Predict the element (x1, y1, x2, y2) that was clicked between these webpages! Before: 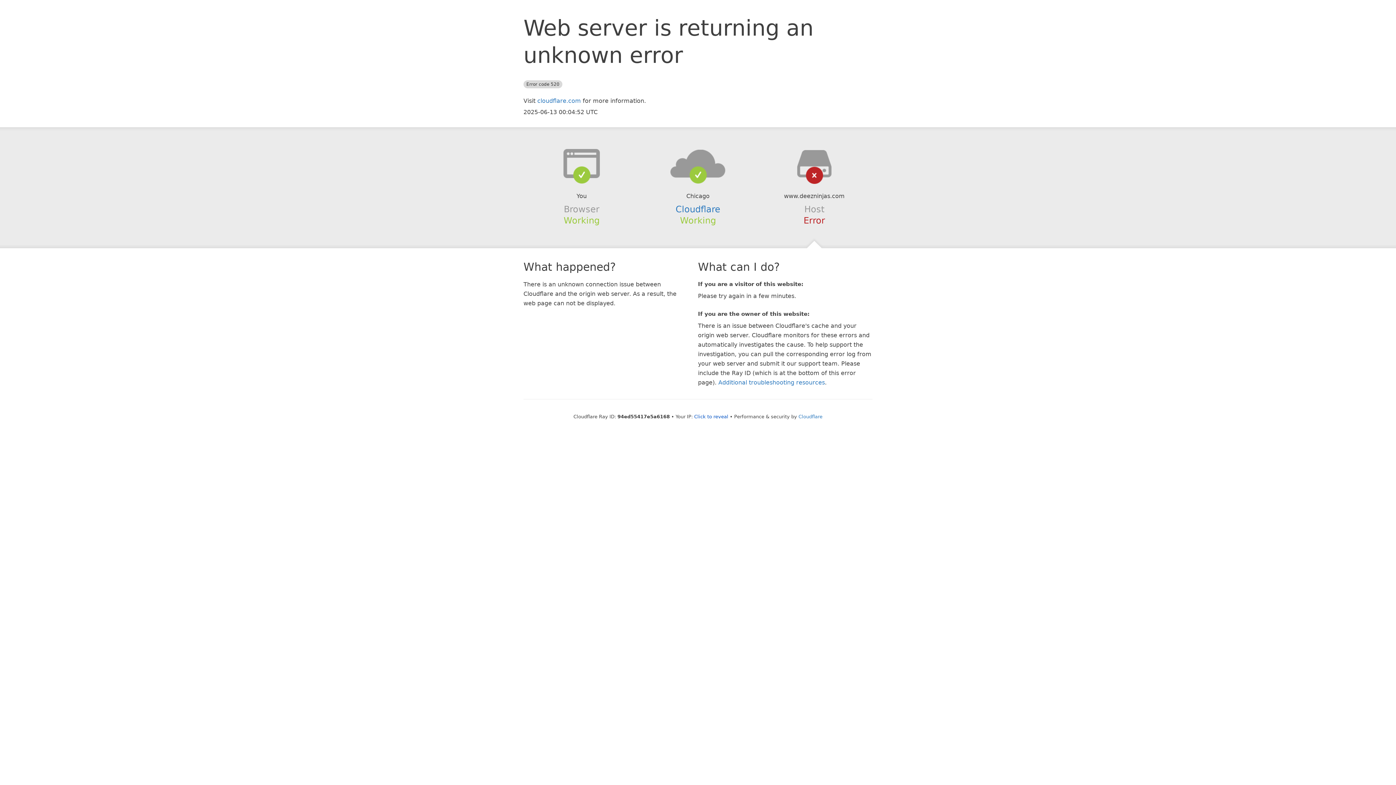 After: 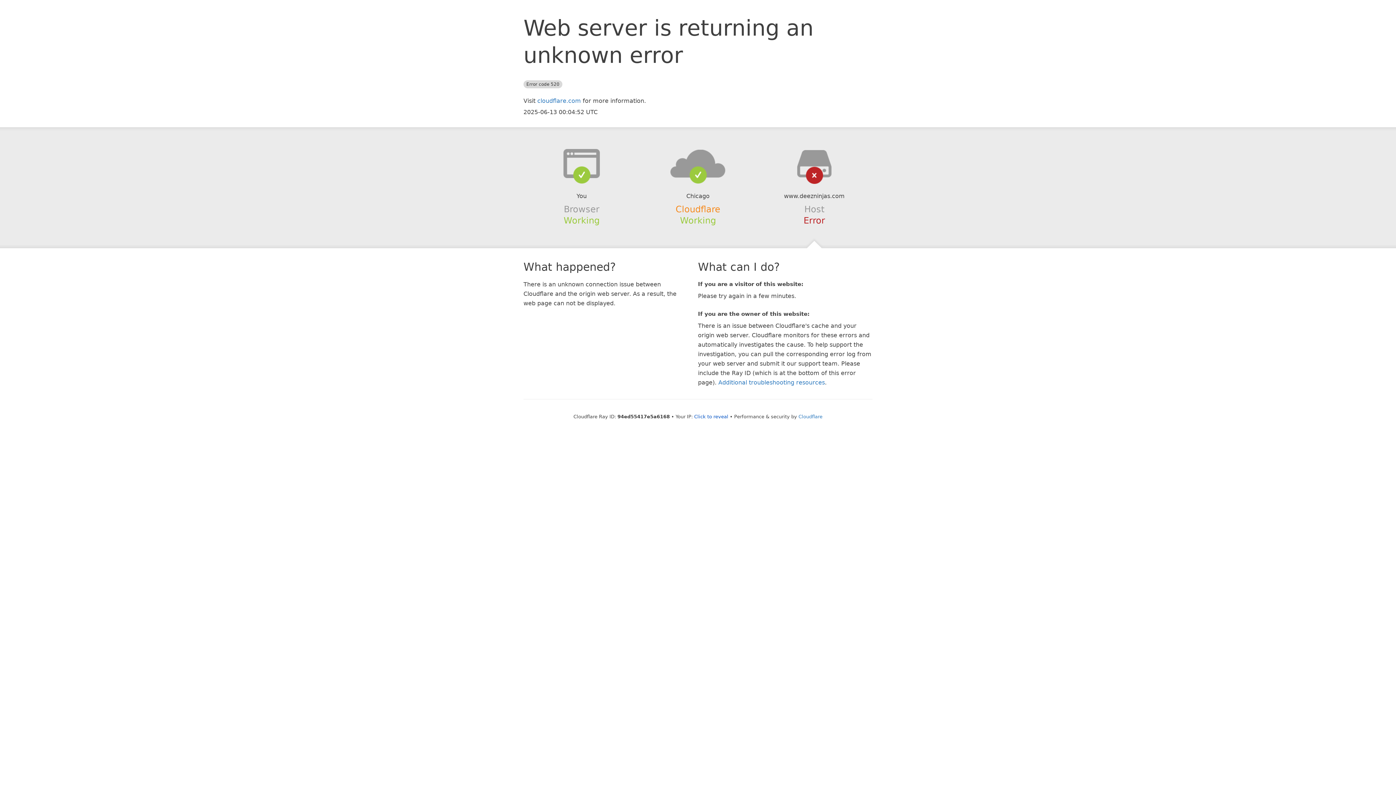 Action: bbox: (675, 204, 720, 214) label: Cloudflare